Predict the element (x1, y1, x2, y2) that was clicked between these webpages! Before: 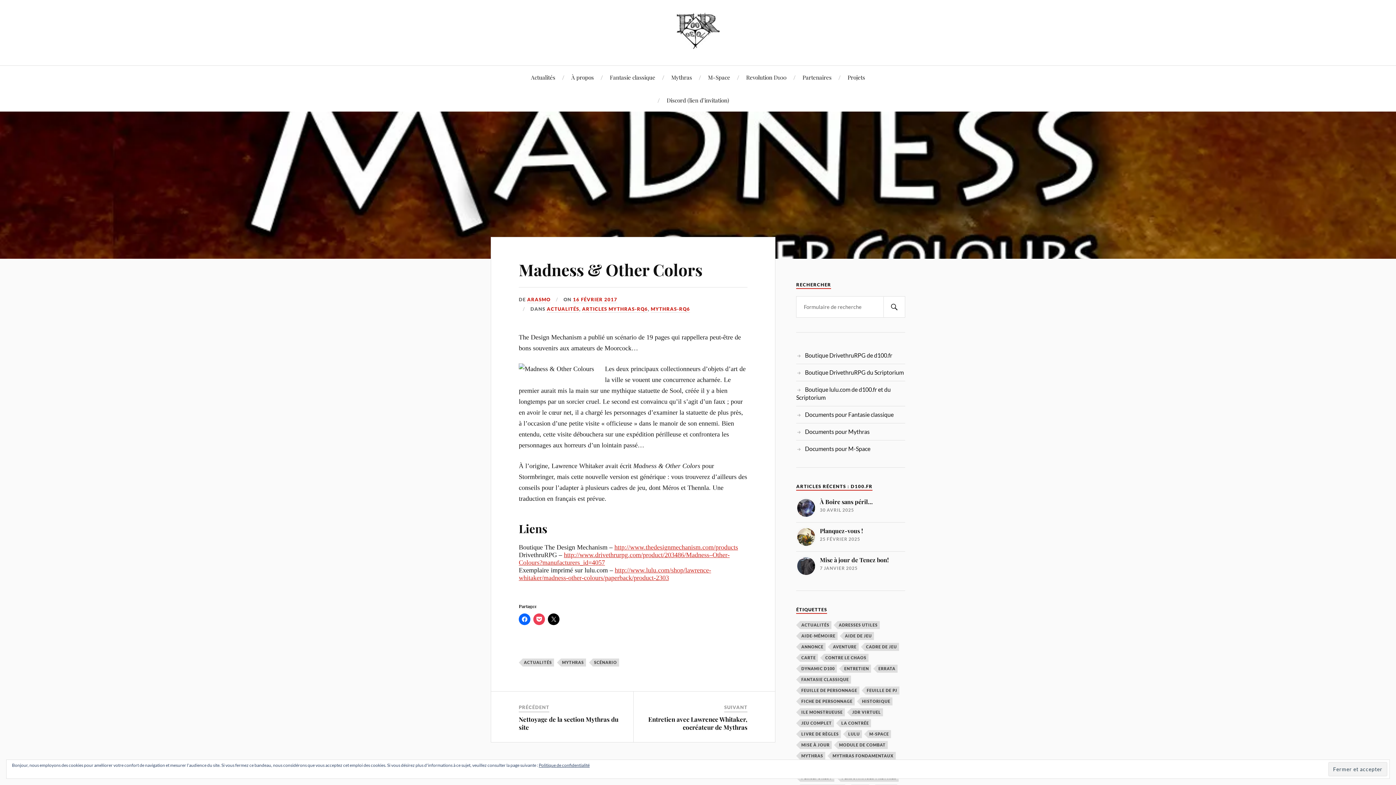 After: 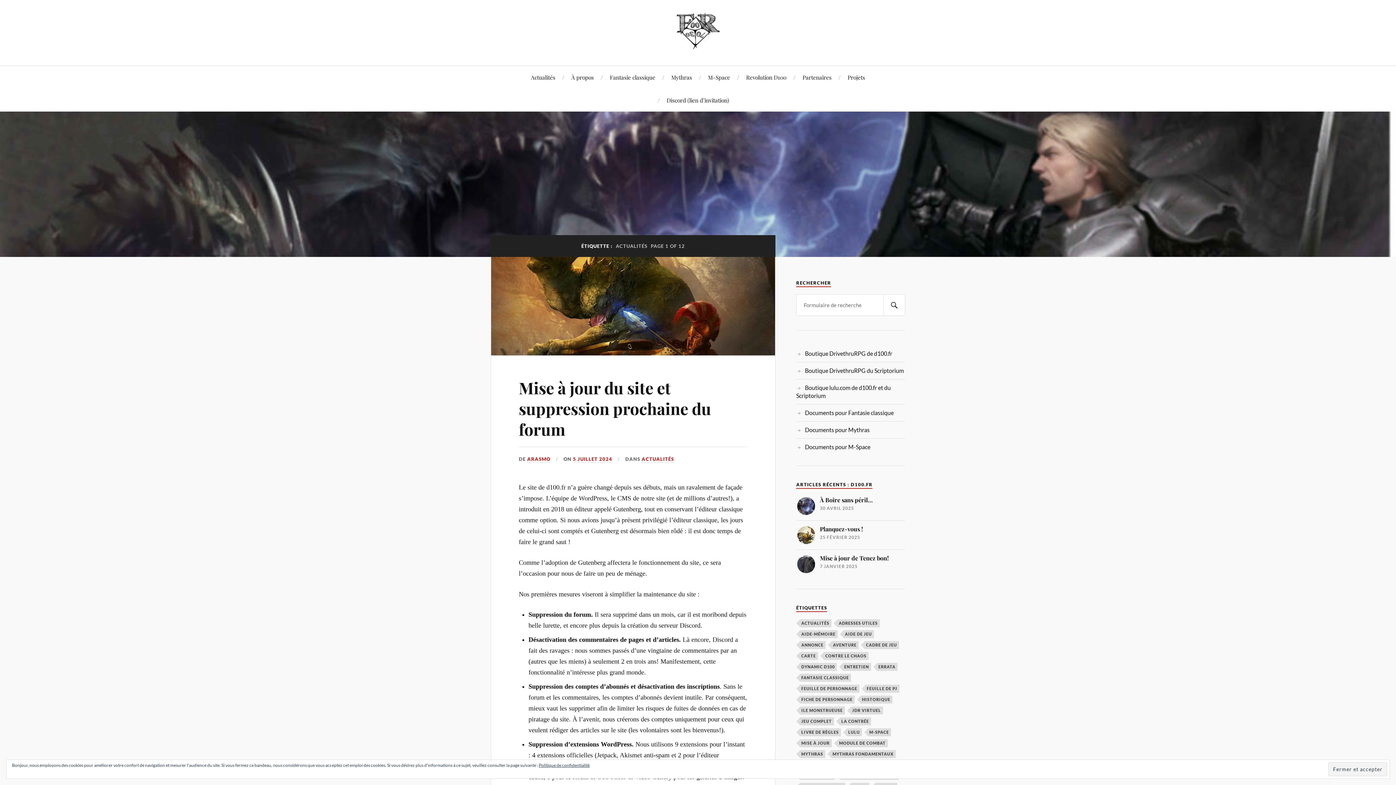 Action: bbox: (522, 658, 554, 666) label: ACTUALITÉS